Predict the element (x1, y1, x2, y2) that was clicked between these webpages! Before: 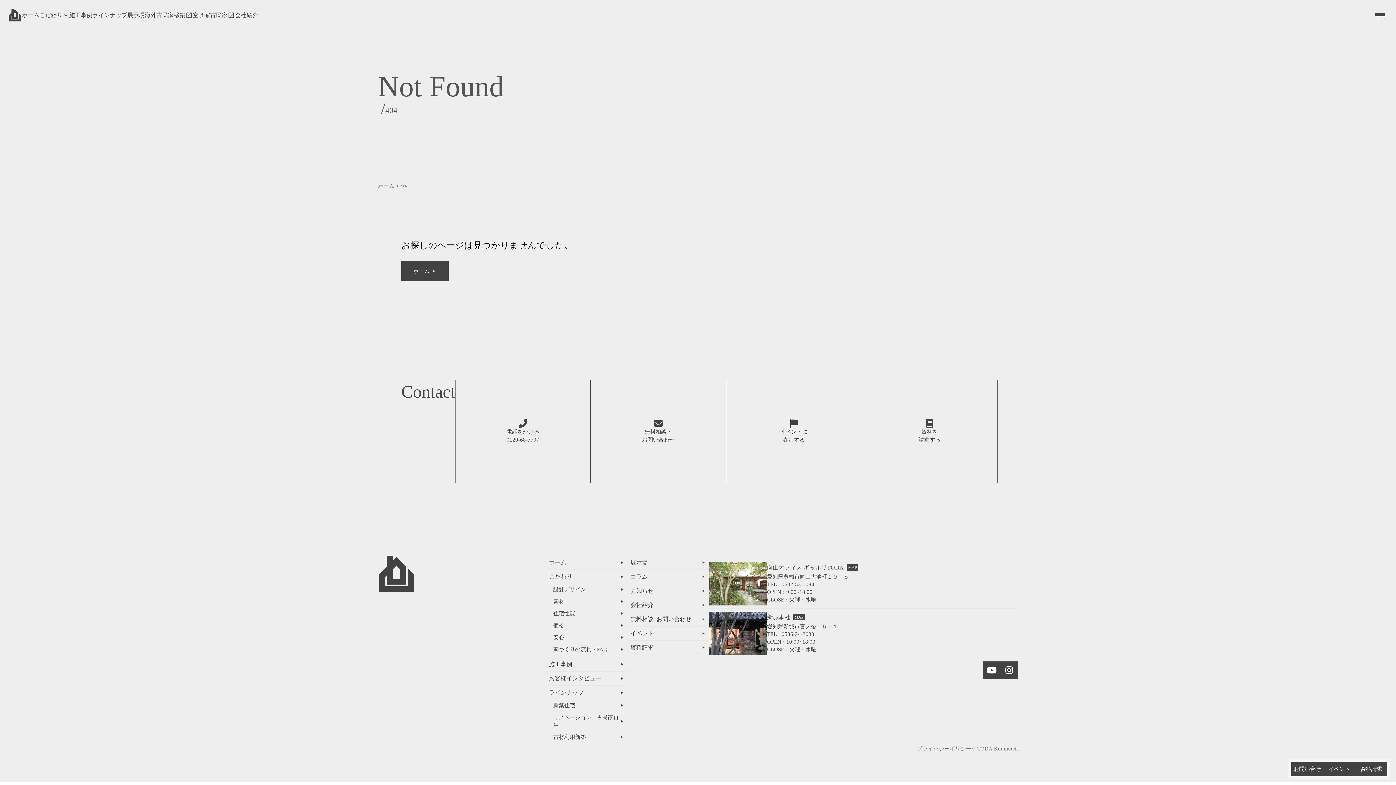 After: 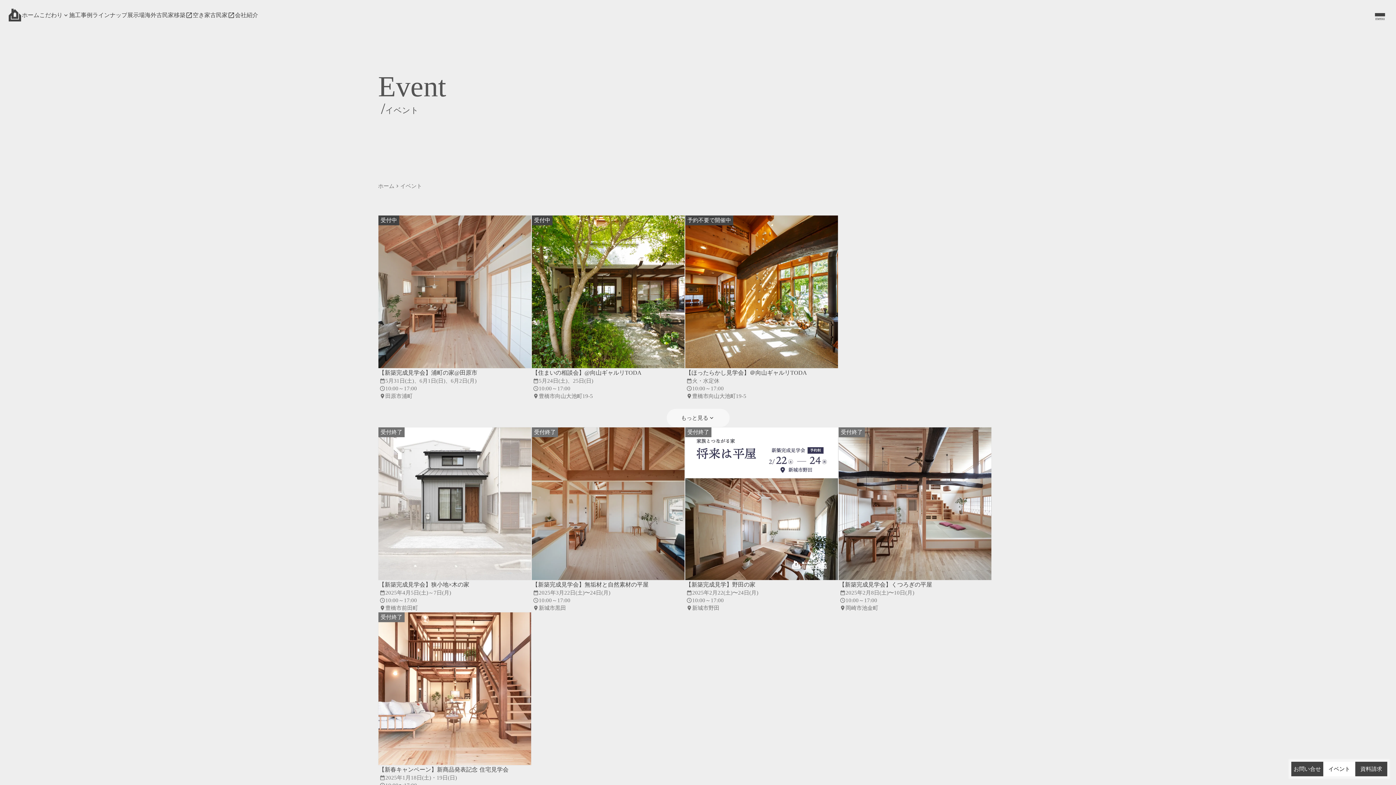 Action: label: イベント bbox: (1323, 762, 1355, 776)